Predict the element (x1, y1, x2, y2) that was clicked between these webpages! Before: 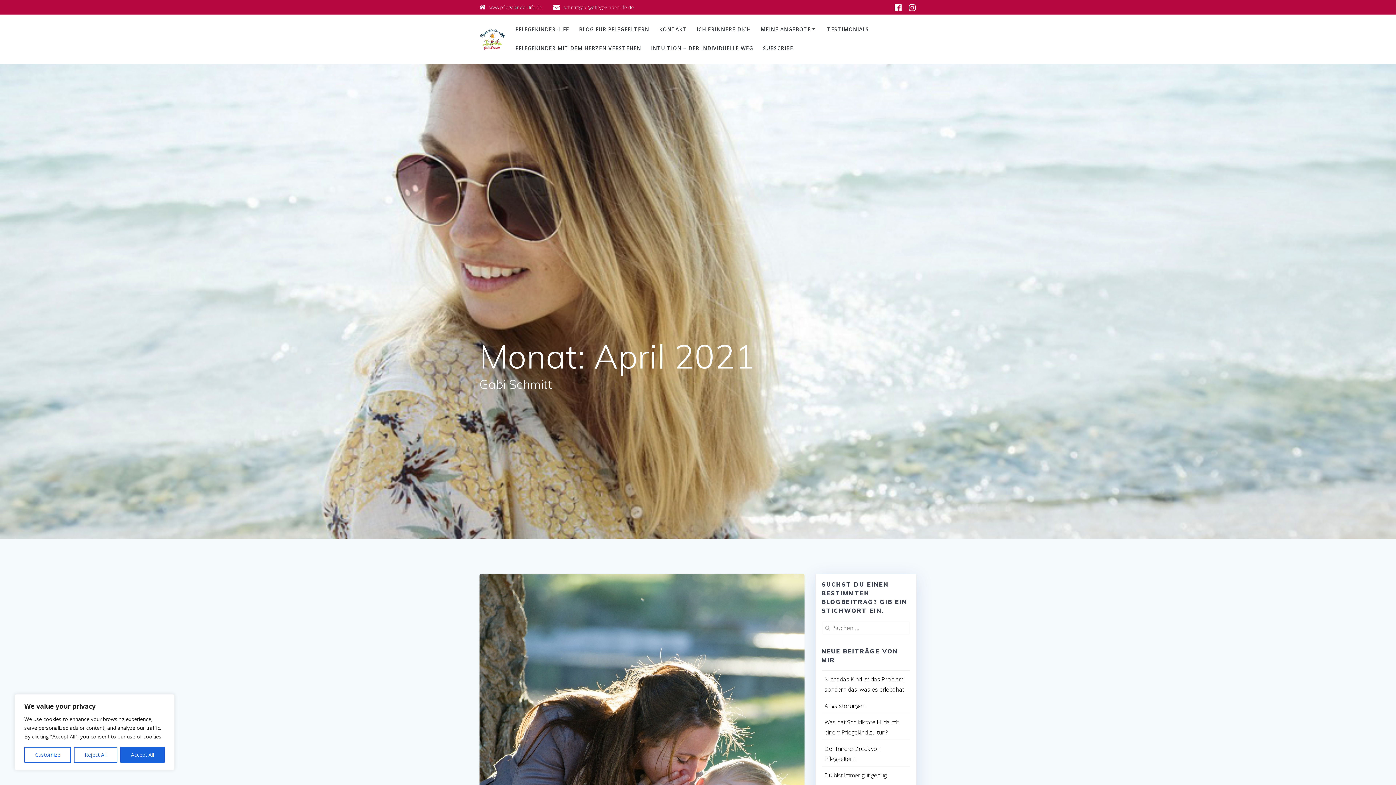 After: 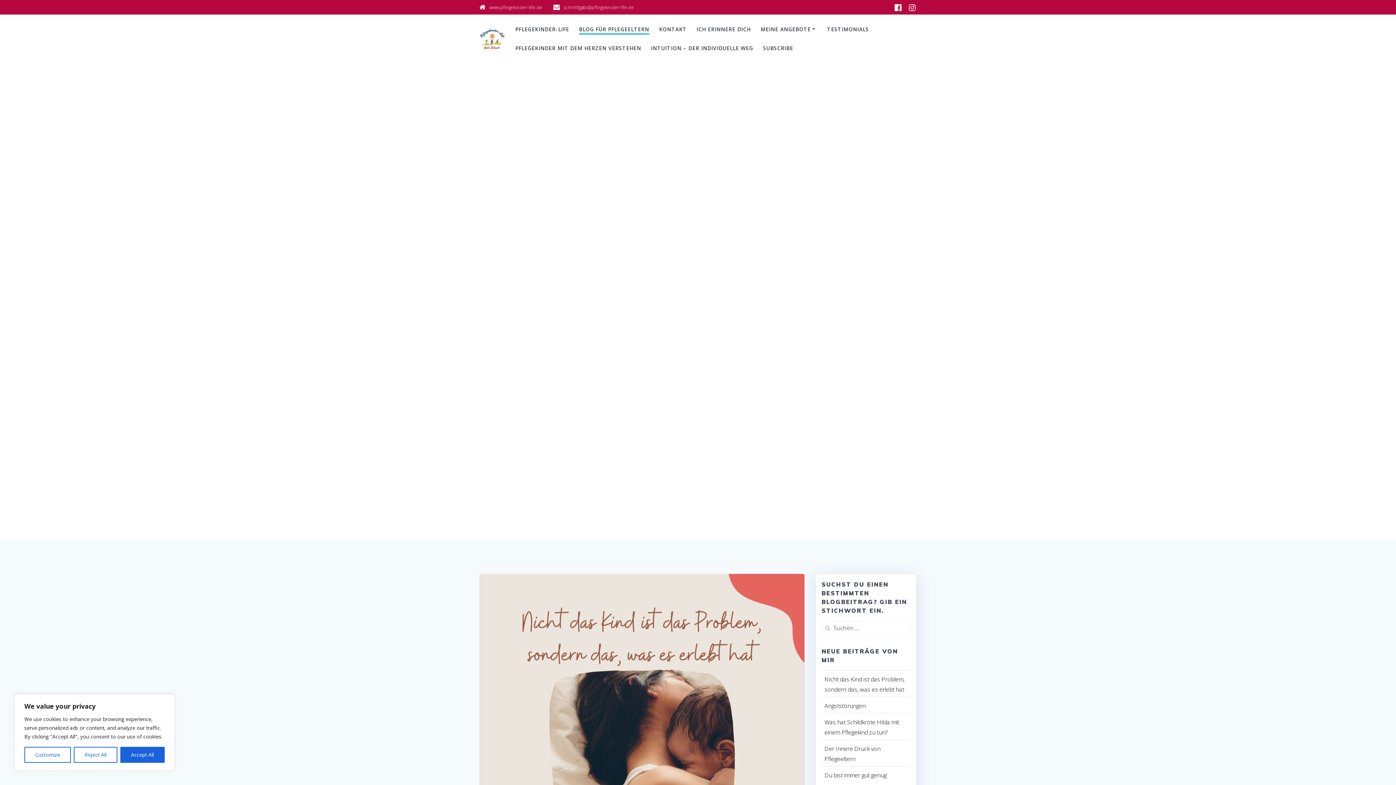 Action: label: BLOG FÜR PFLEGEELTERN bbox: (579, 25, 649, 34)